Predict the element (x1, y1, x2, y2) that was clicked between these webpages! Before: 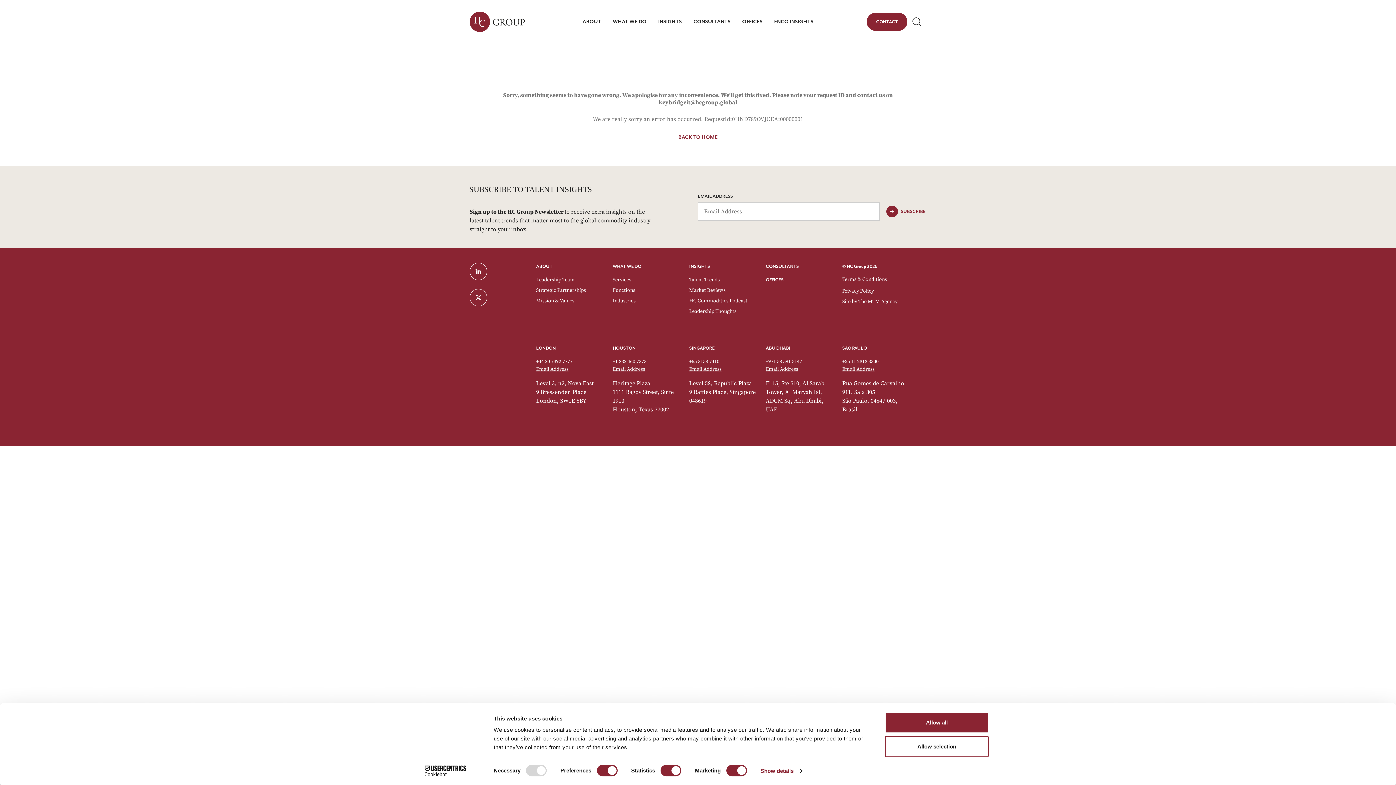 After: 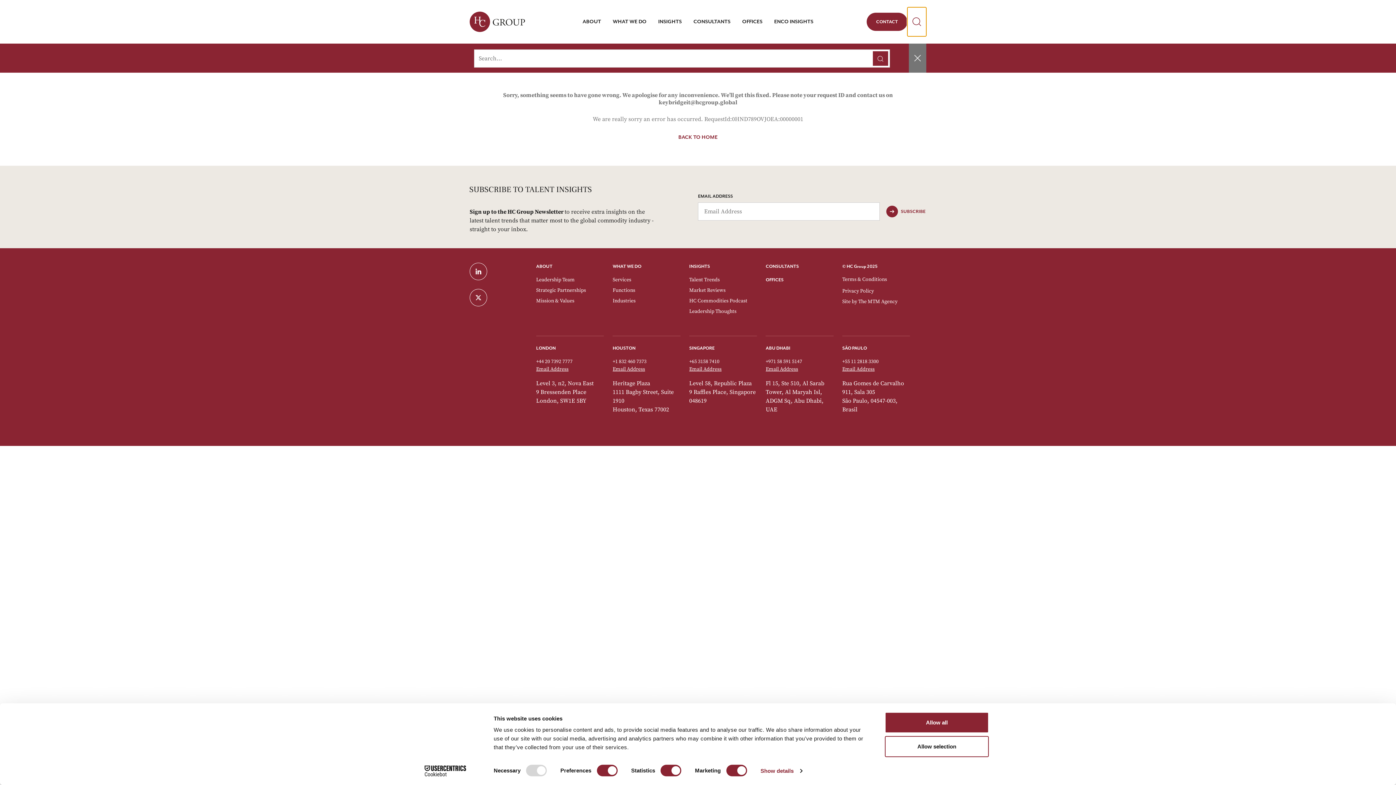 Action: label: Search bbox: (907, 7, 926, 36)